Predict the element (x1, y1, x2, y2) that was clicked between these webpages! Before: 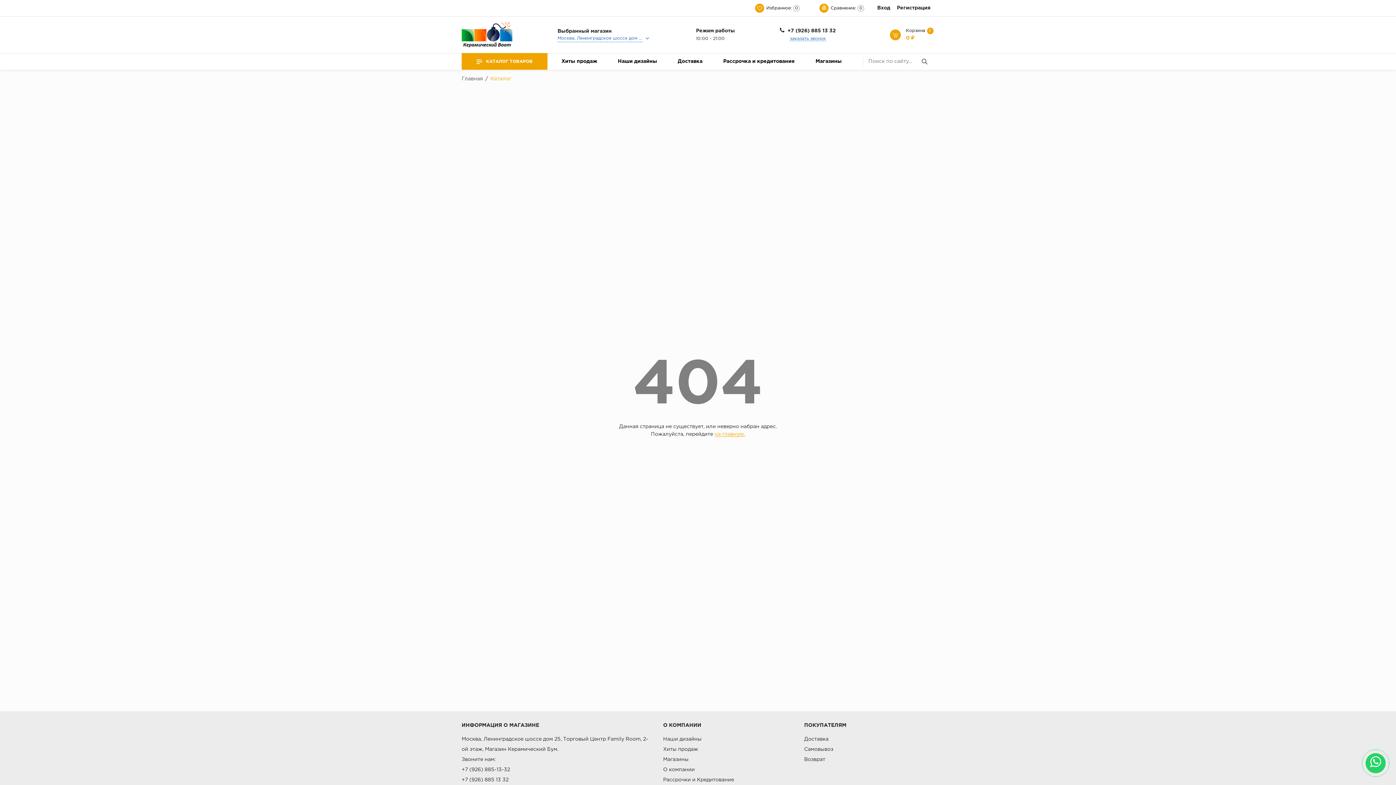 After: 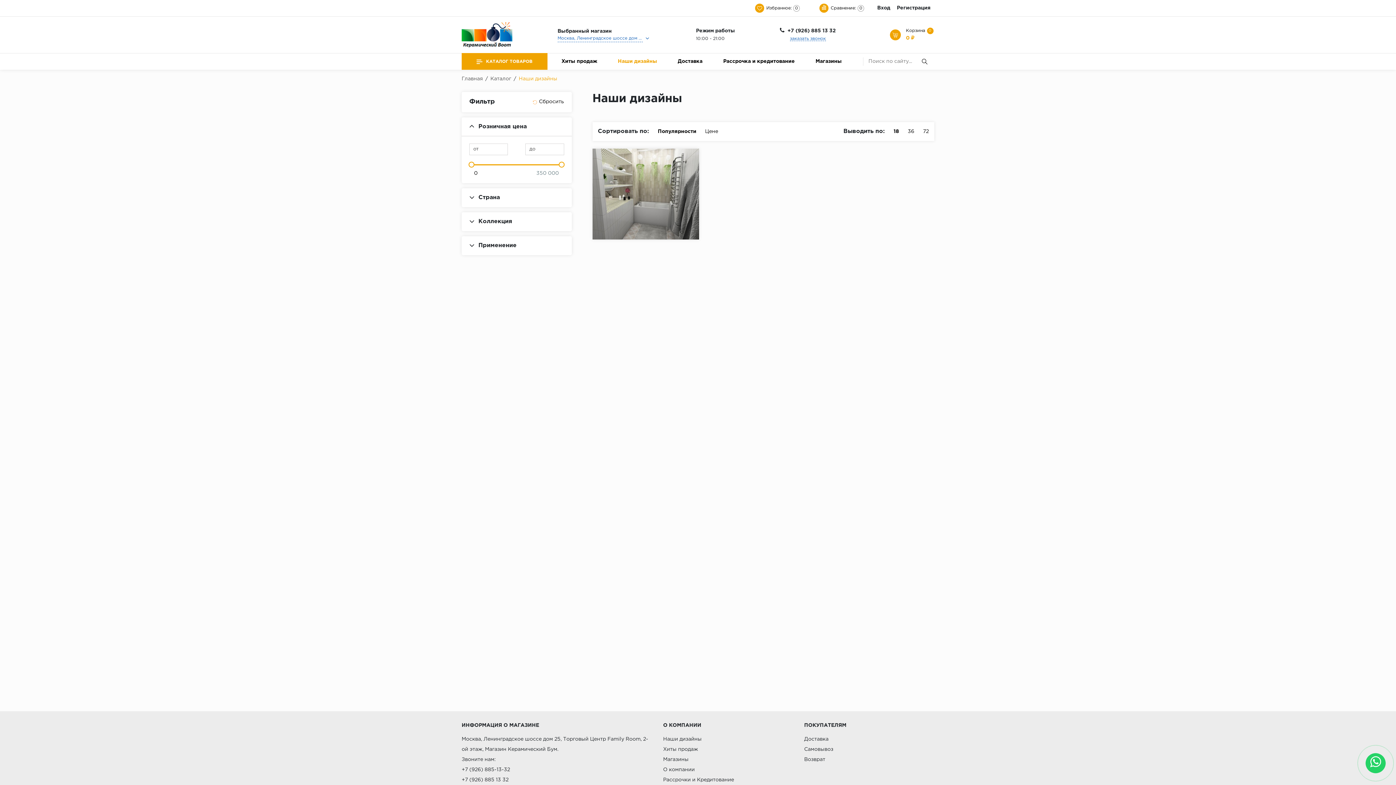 Action: label: Наши дизайны bbox: (617, 59, 657, 64)